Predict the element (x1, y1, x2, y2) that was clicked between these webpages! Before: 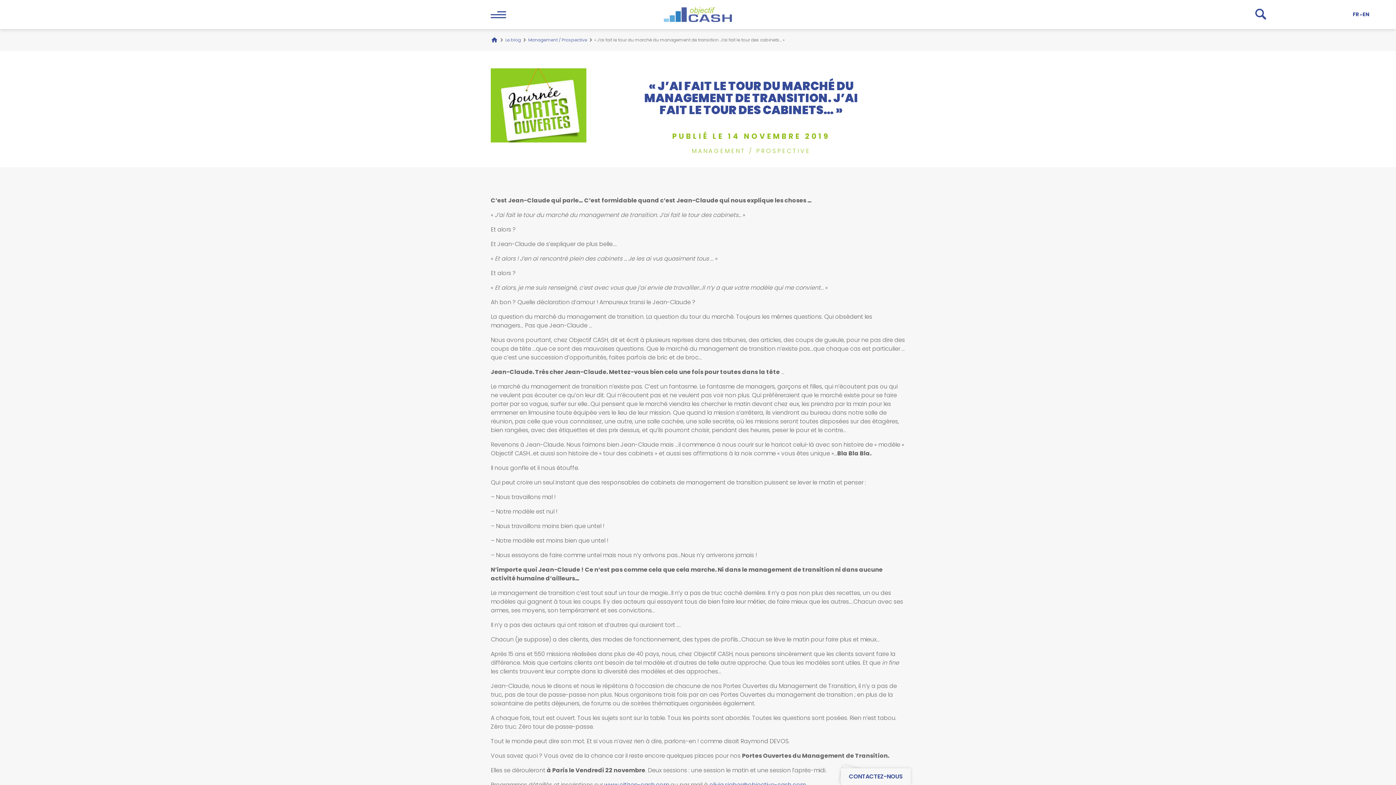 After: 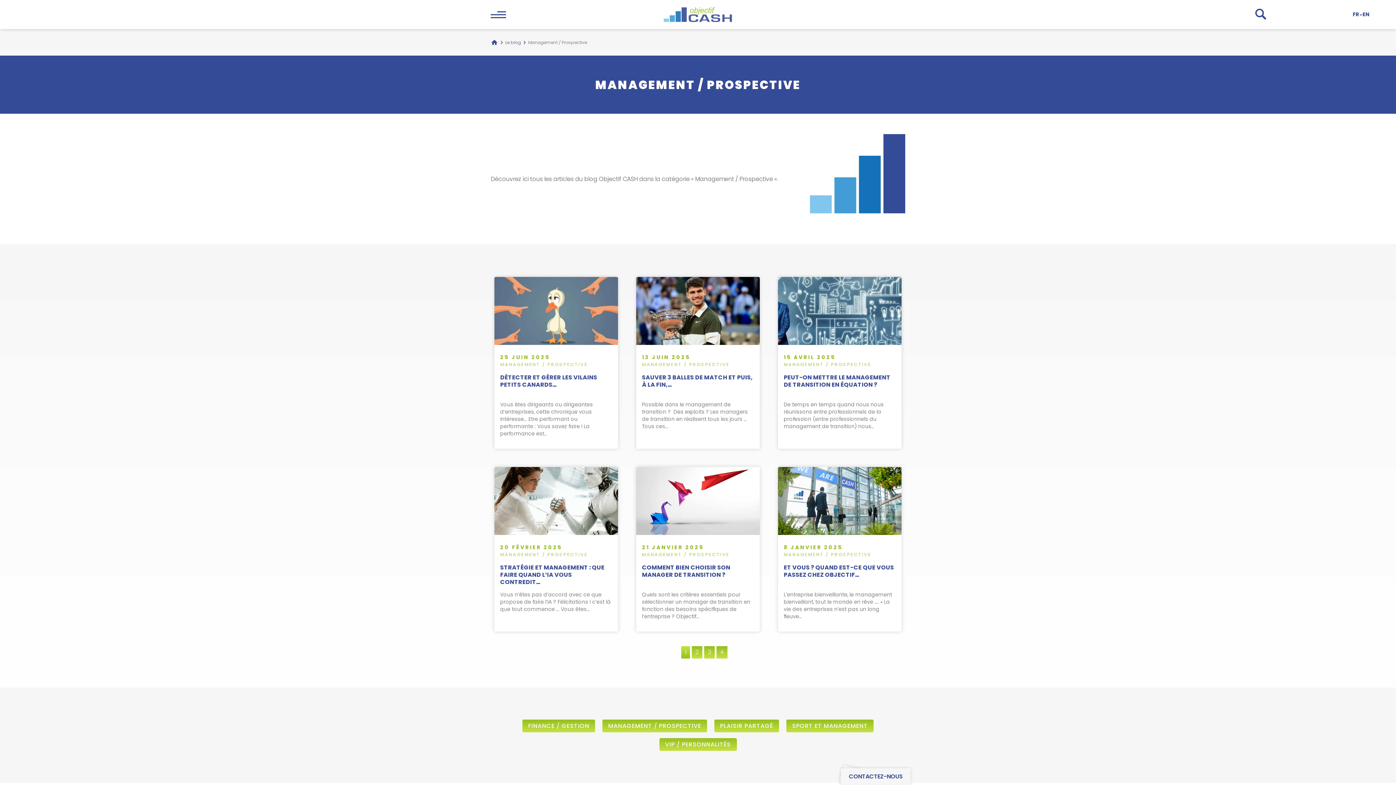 Action: label: MANAGEMENT / PROSPECTIVE bbox: (691, 146, 810, 155)